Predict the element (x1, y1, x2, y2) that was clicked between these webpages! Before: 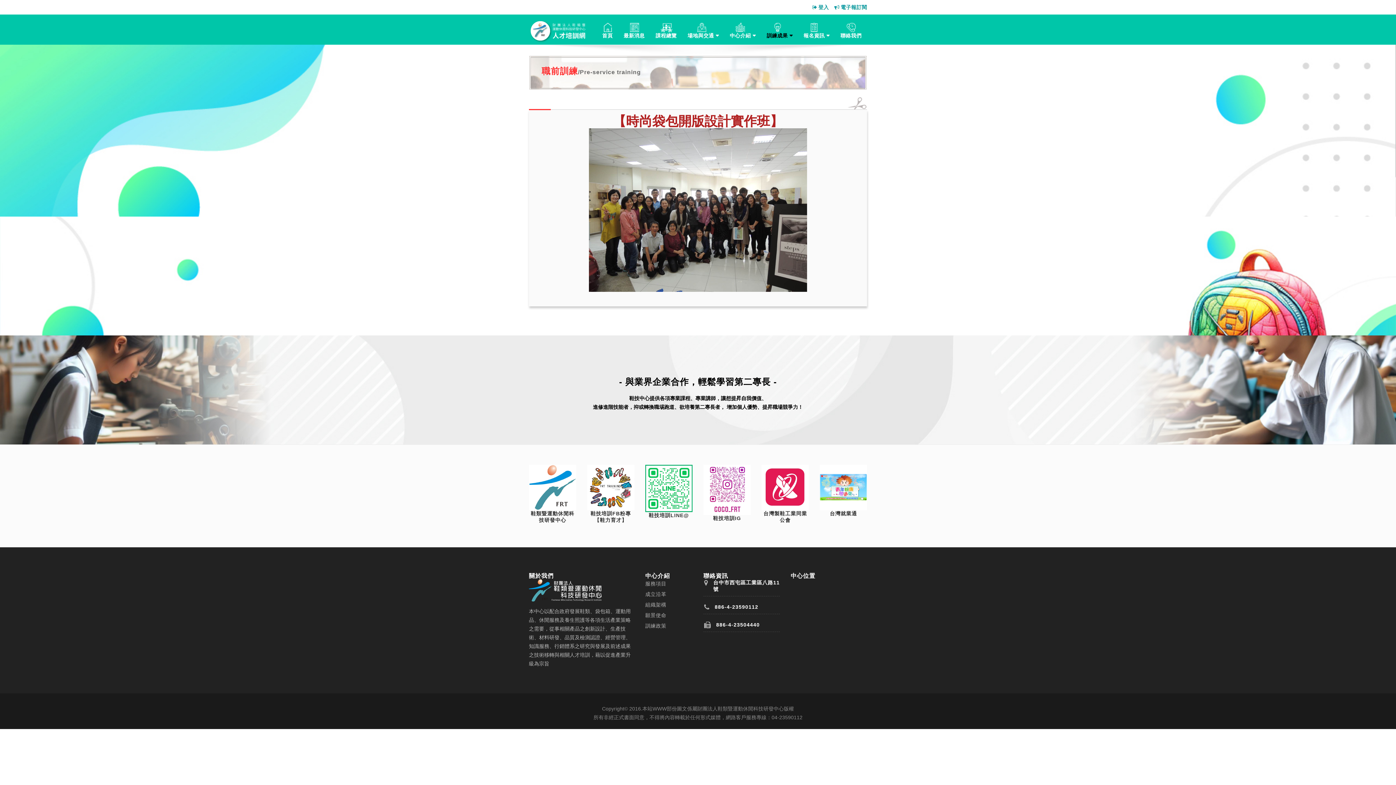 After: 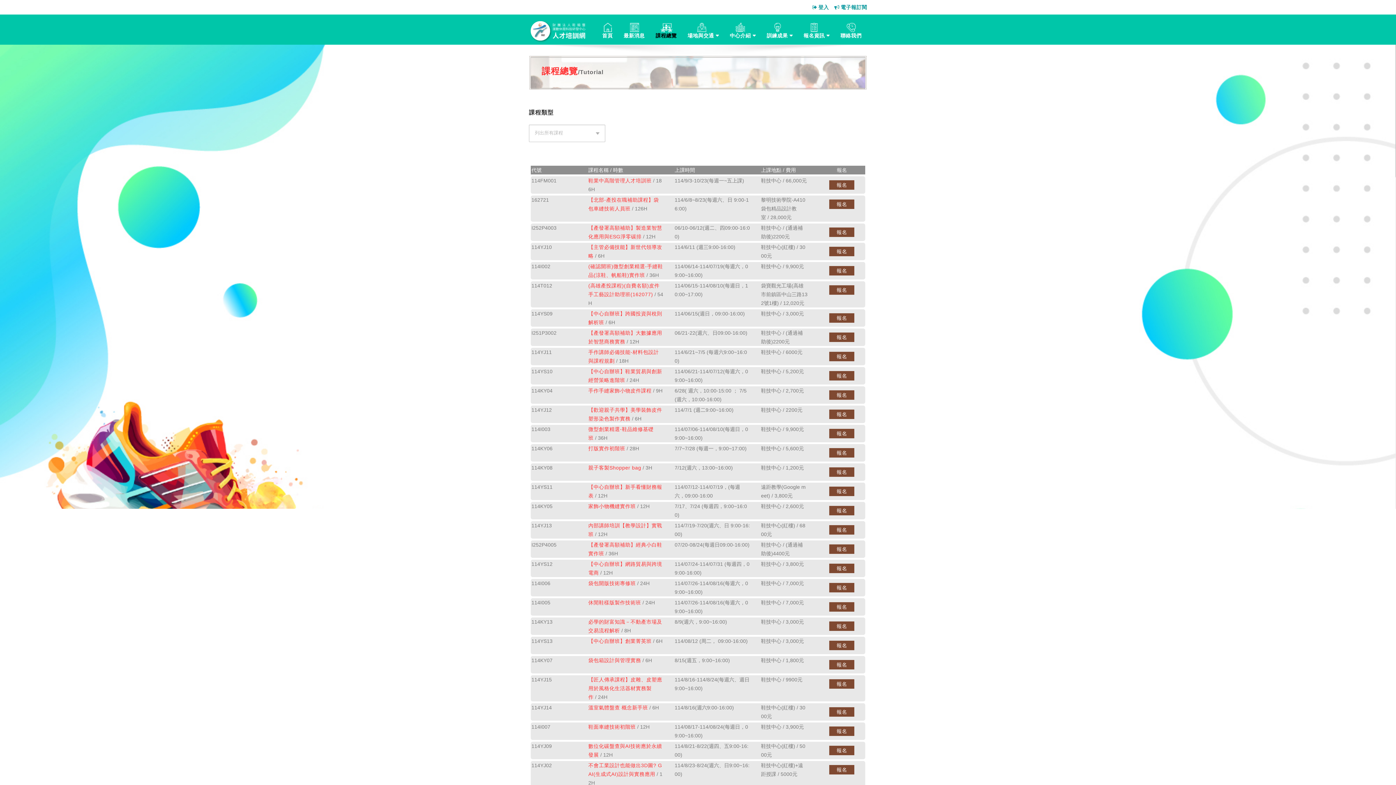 Action: label: 課程總覽 bbox: (650, 14, 682, 44)